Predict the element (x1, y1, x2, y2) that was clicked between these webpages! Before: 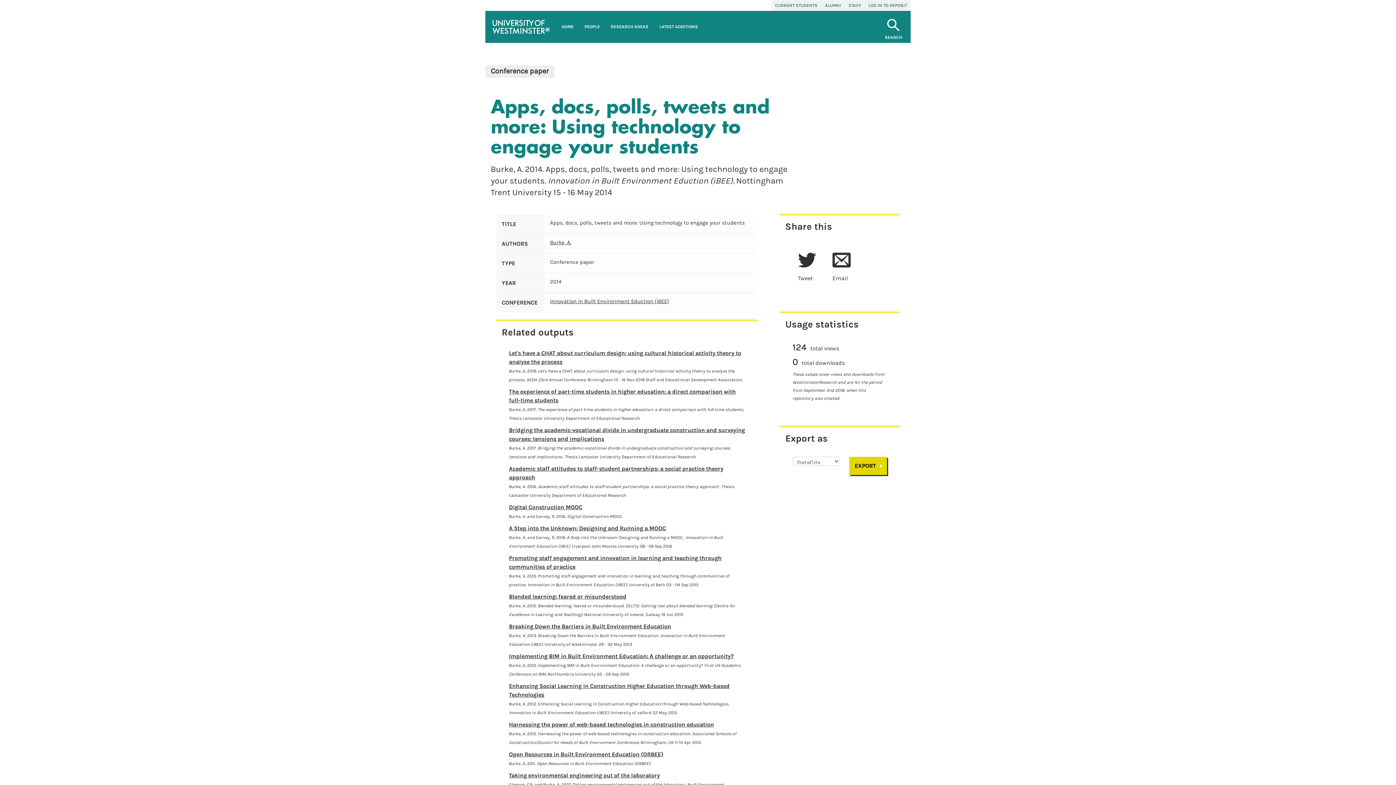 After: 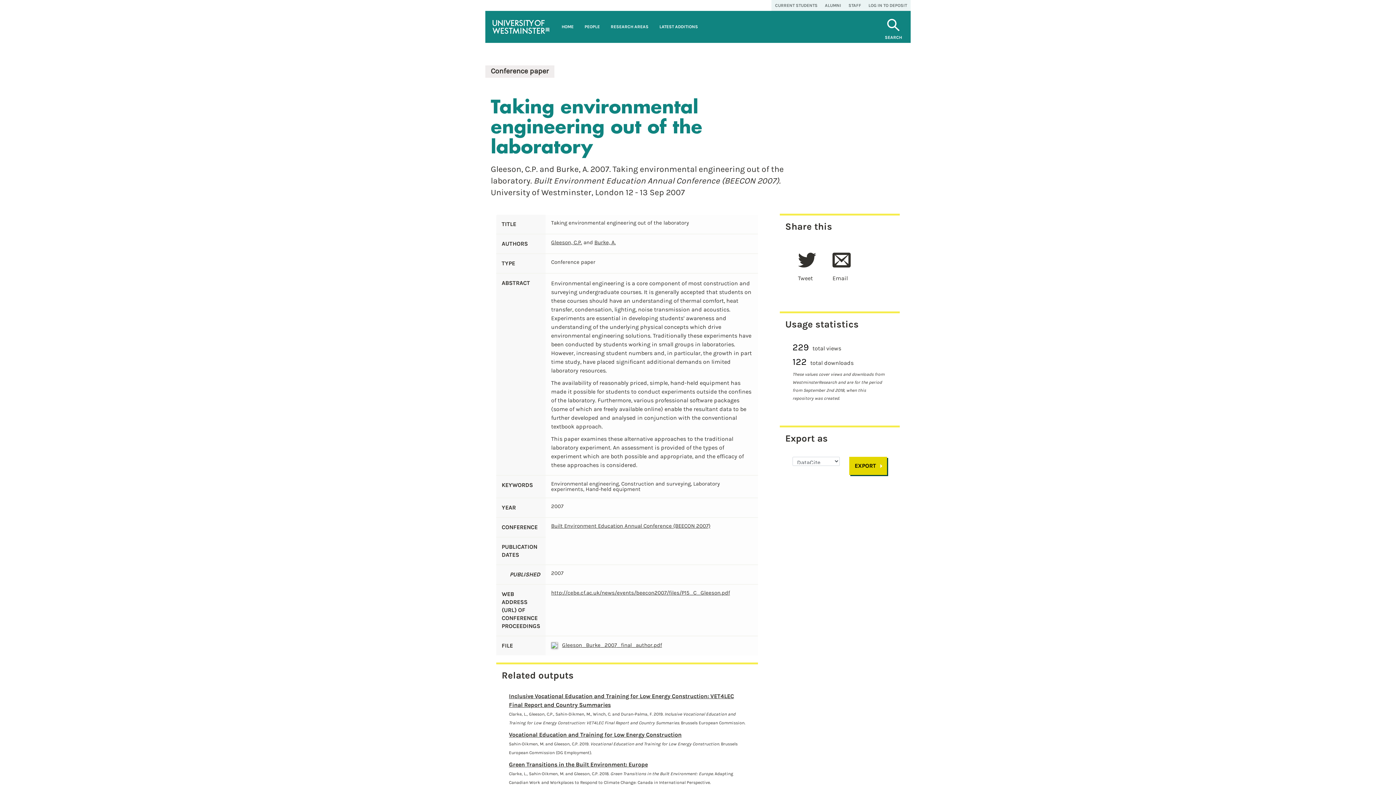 Action: label: Taking environmental engineering out of the laboratory bbox: (509, 772, 660, 779)